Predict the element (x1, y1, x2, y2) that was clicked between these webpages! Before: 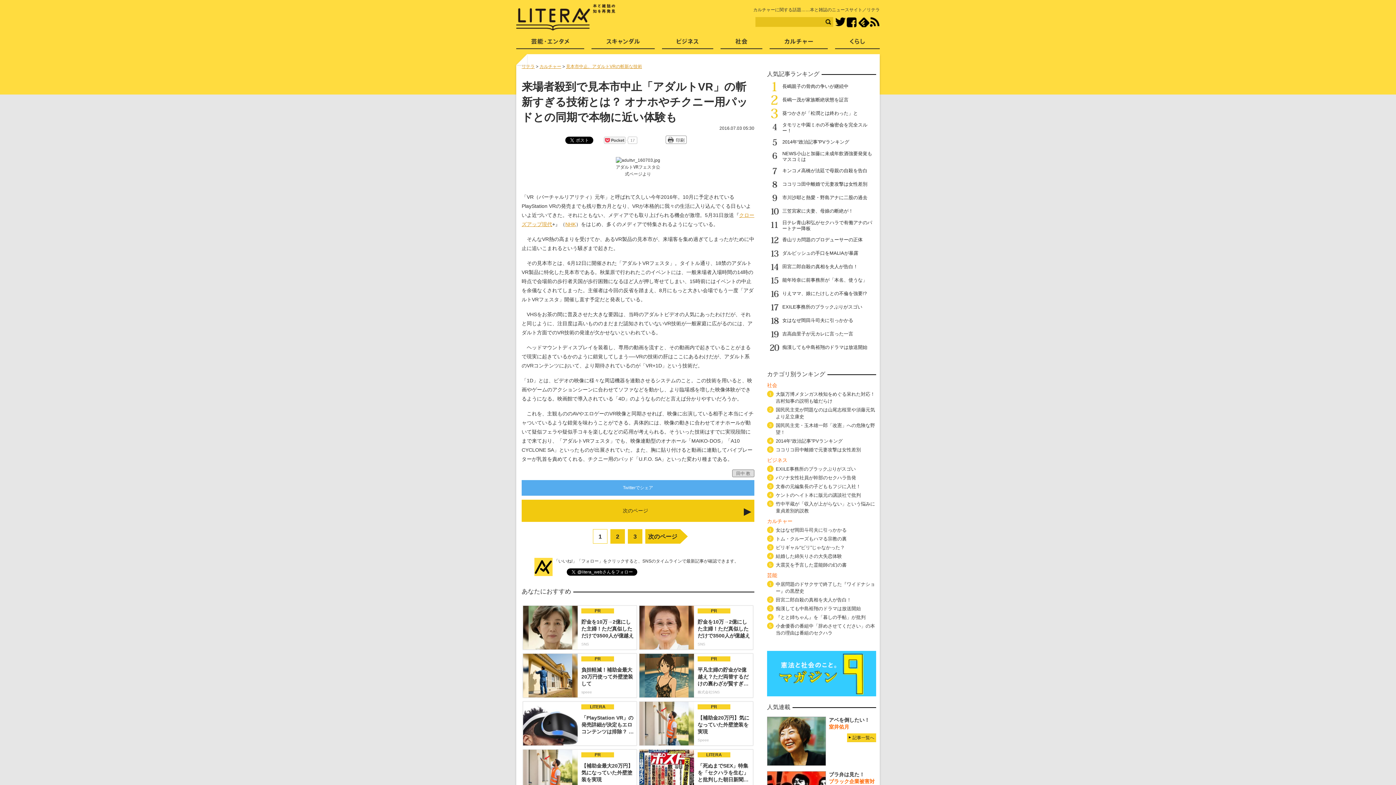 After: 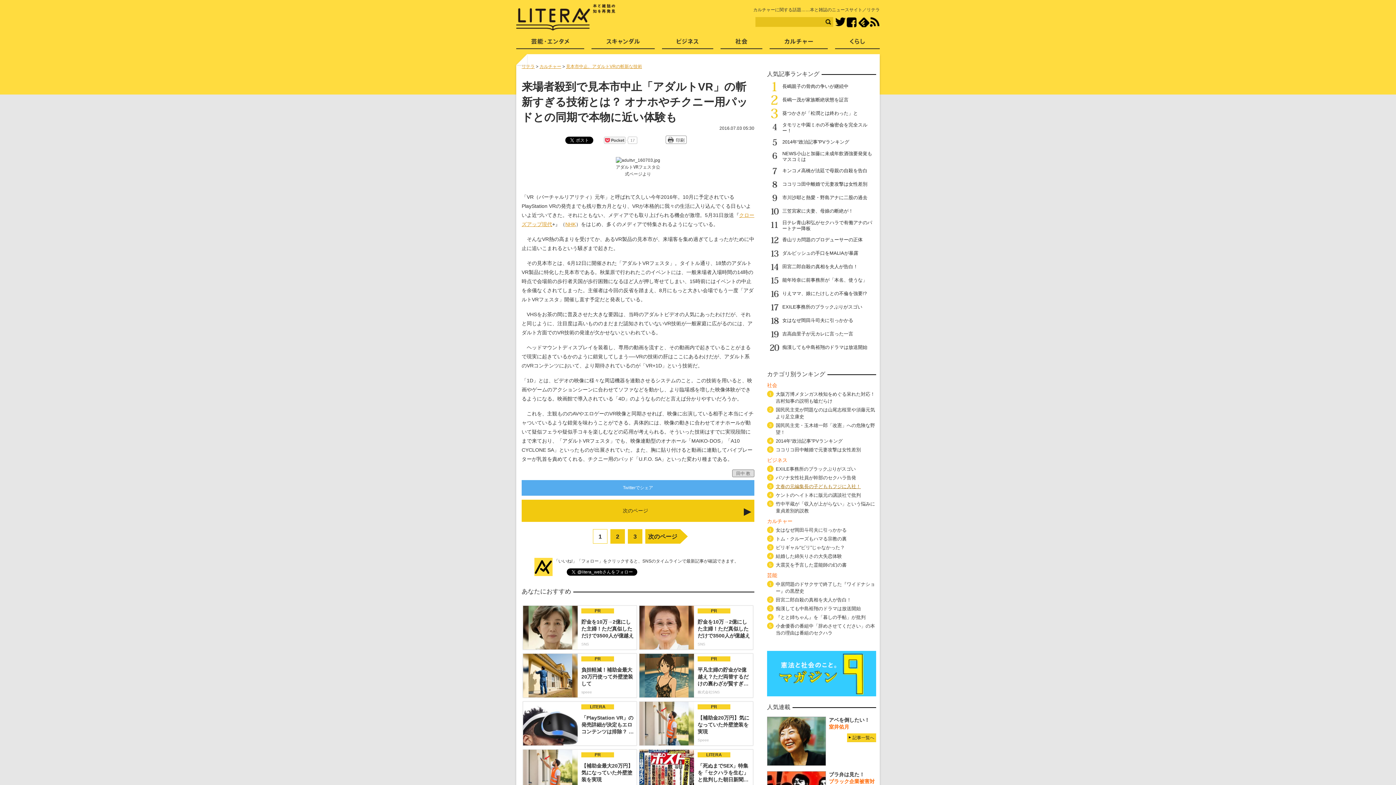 Action: bbox: (776, 483, 876, 490) label: 文春の元編集長の子どももフジに入社！